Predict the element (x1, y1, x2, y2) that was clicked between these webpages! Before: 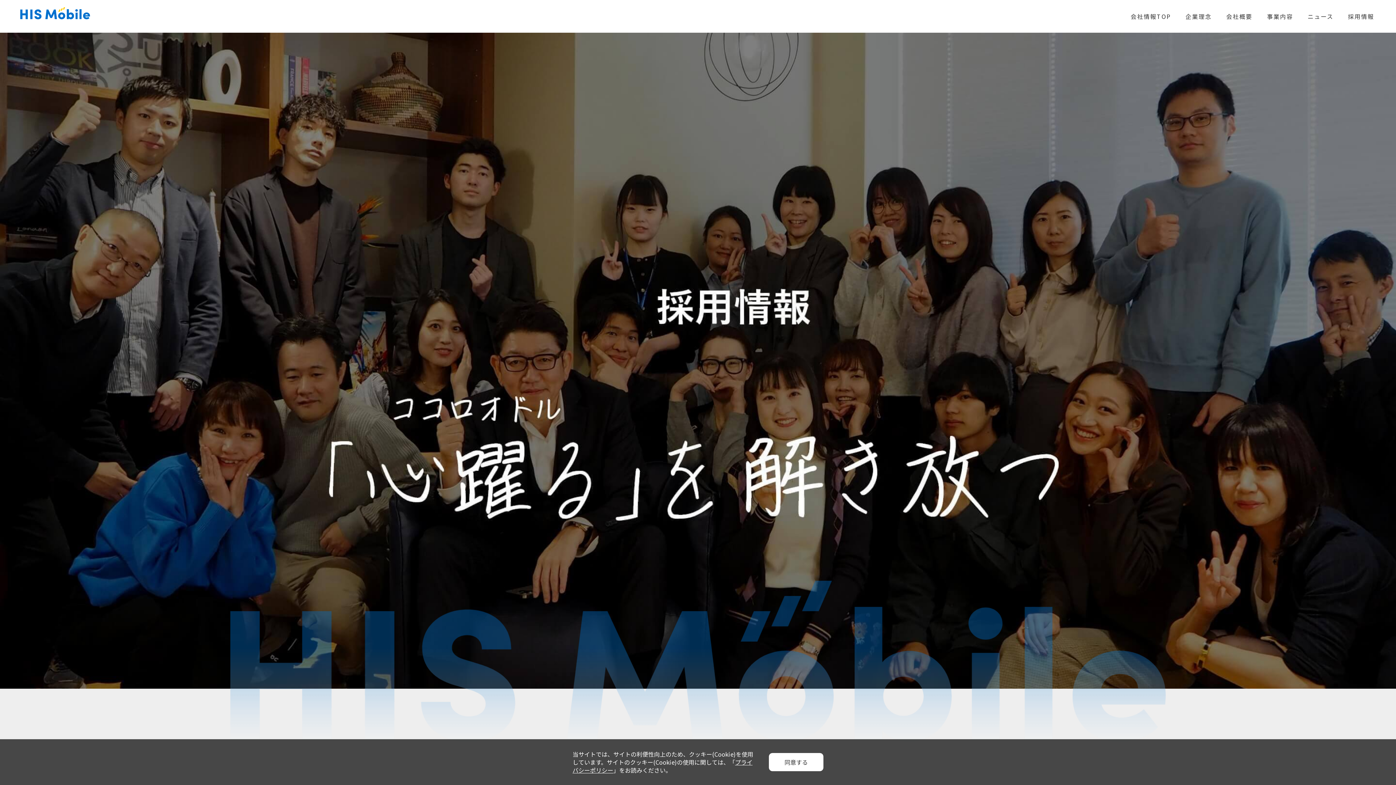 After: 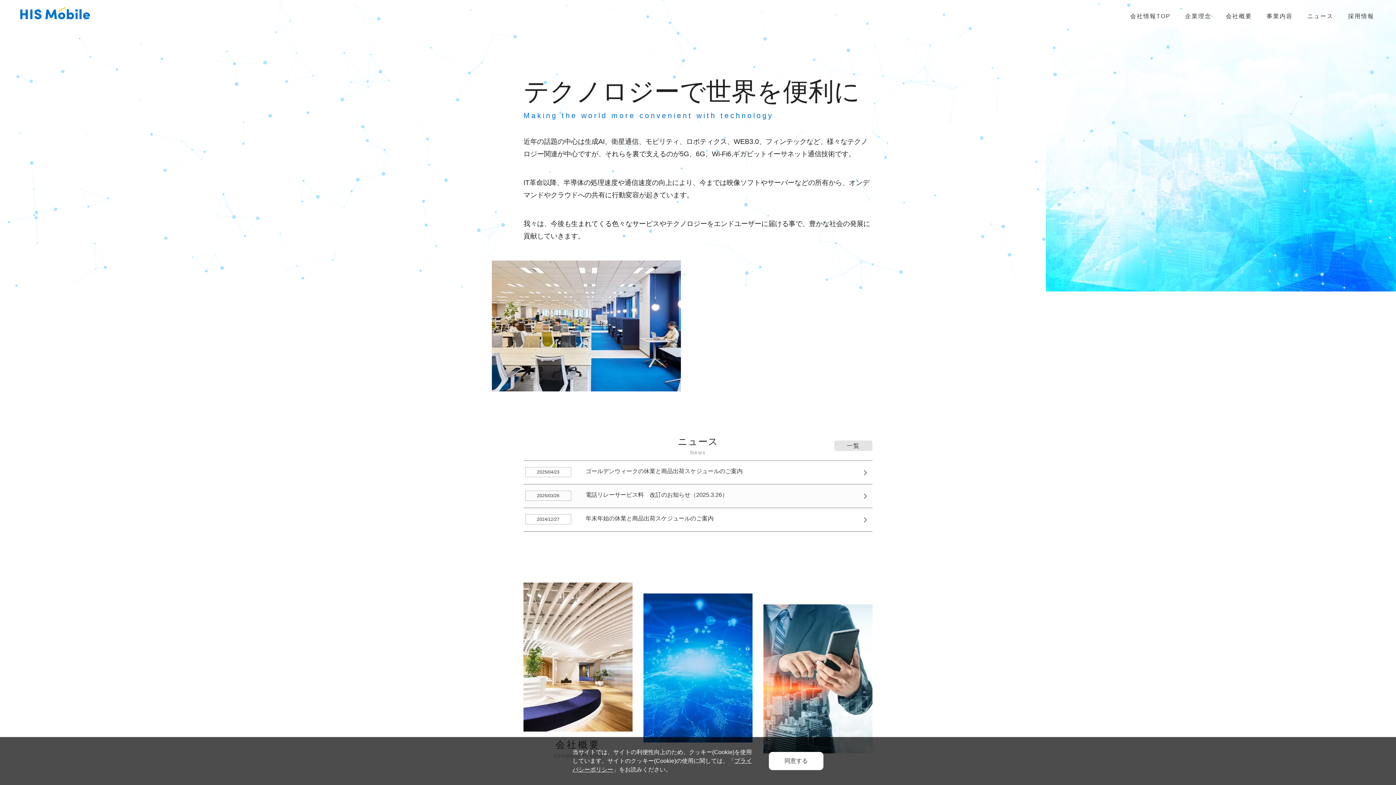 Action: label: 会社情報TOP bbox: (1130, 12, 1171, 20)